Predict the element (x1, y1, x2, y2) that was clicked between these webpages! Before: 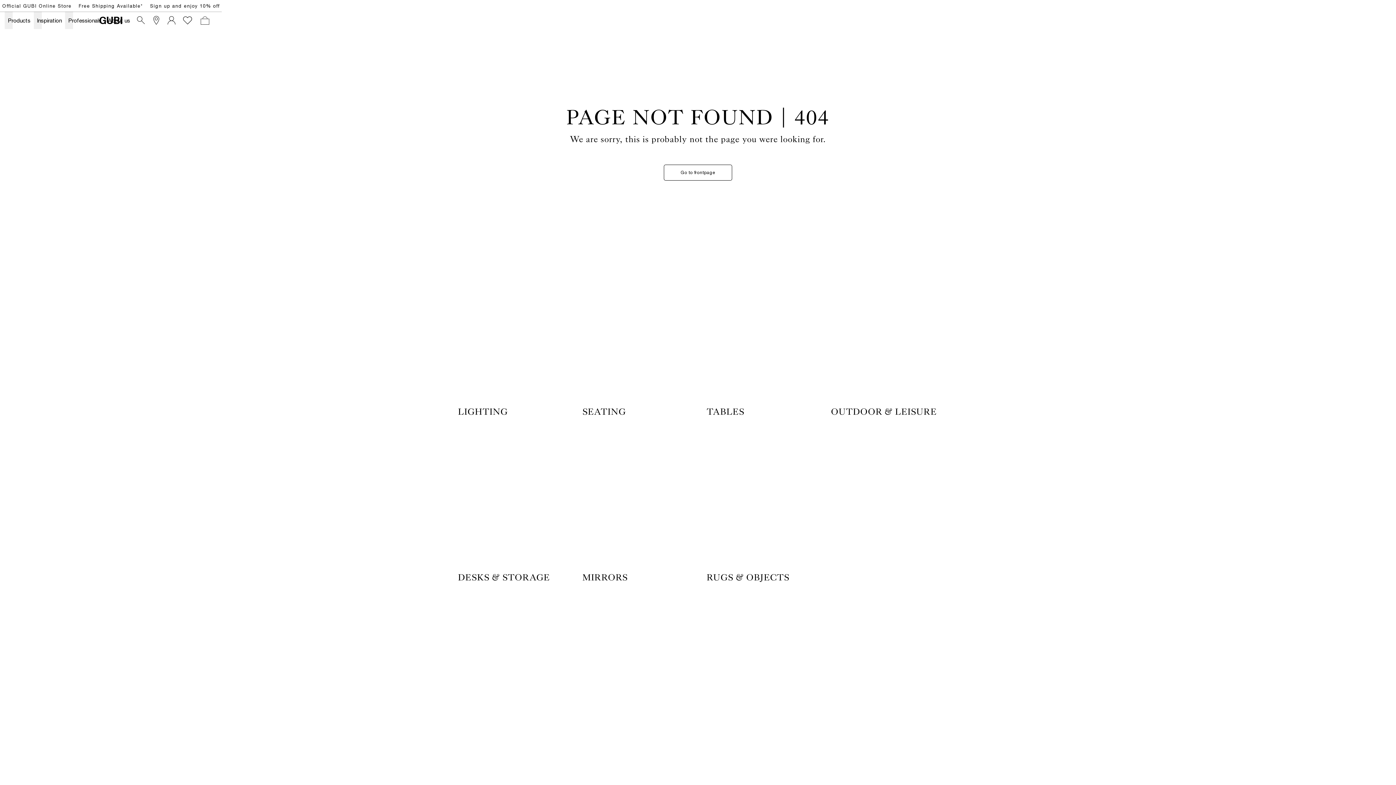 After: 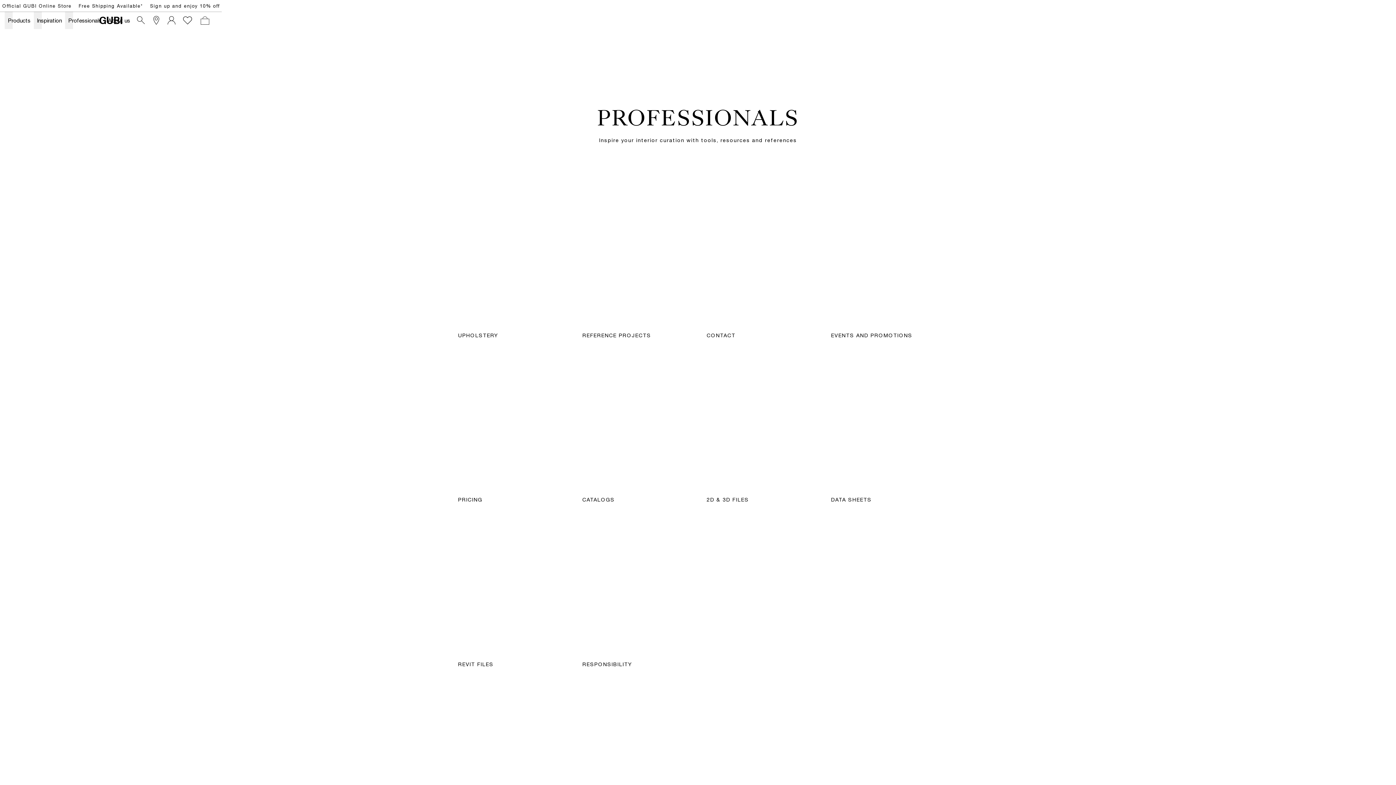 Action: label: Professionals bbox: (65, 11, 104, 29)